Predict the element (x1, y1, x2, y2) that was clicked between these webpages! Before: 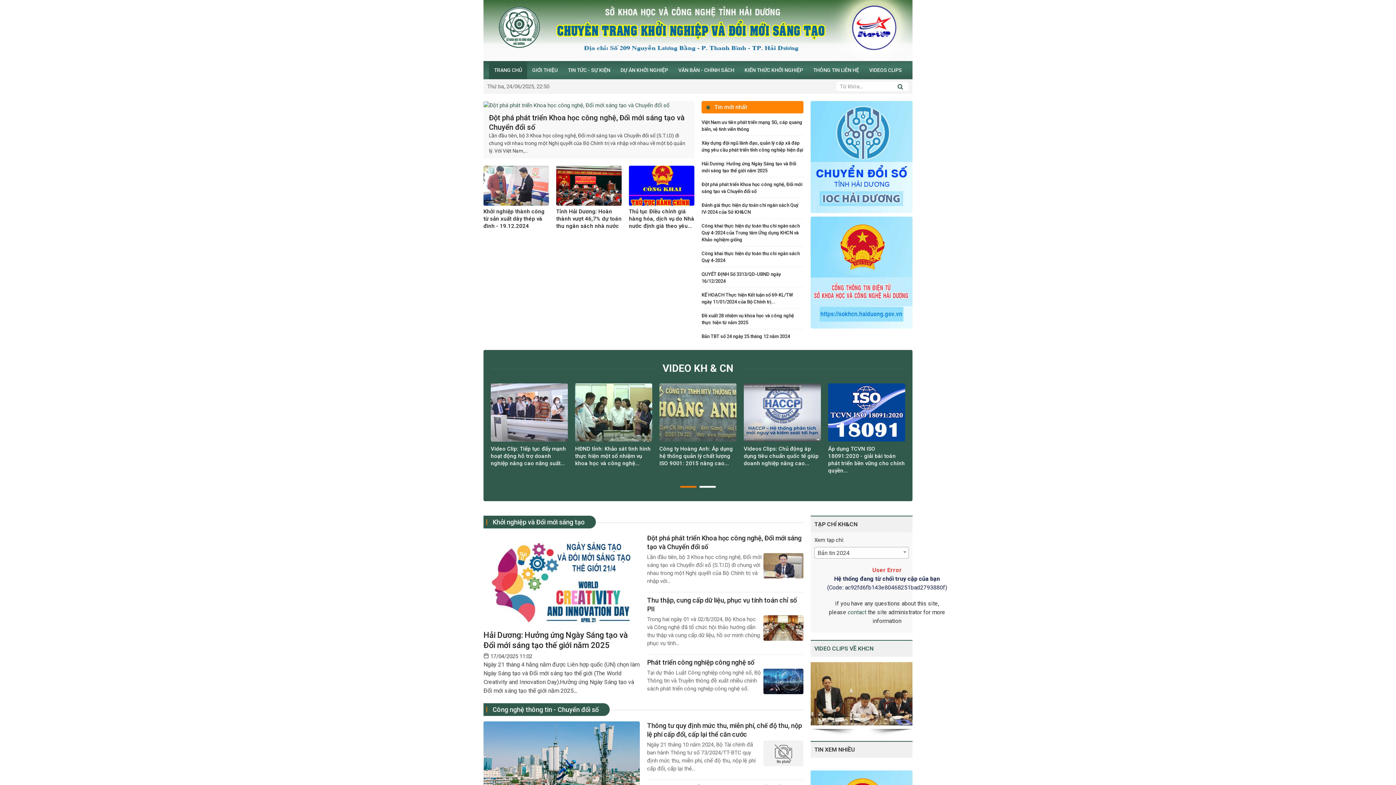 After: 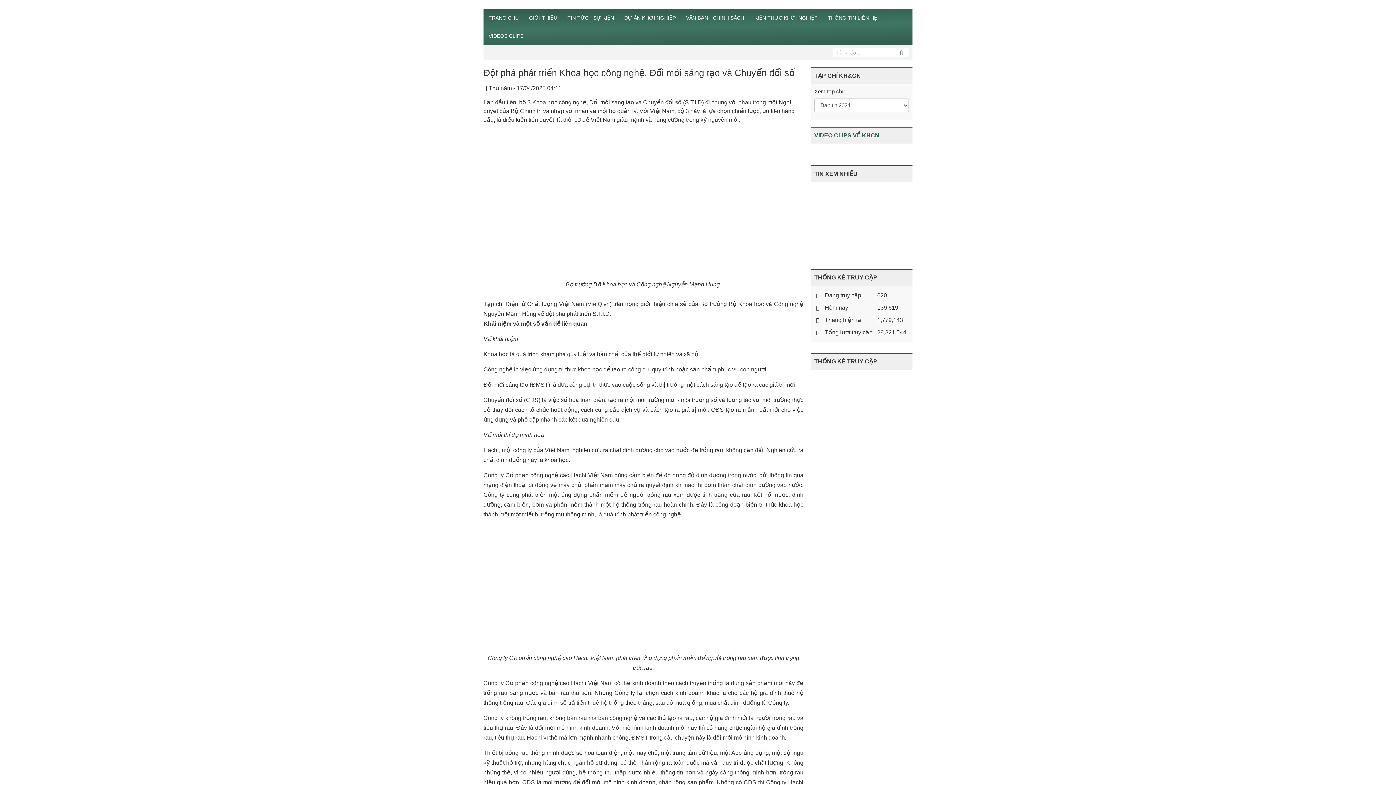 Action: bbox: (763, 562, 803, 569)